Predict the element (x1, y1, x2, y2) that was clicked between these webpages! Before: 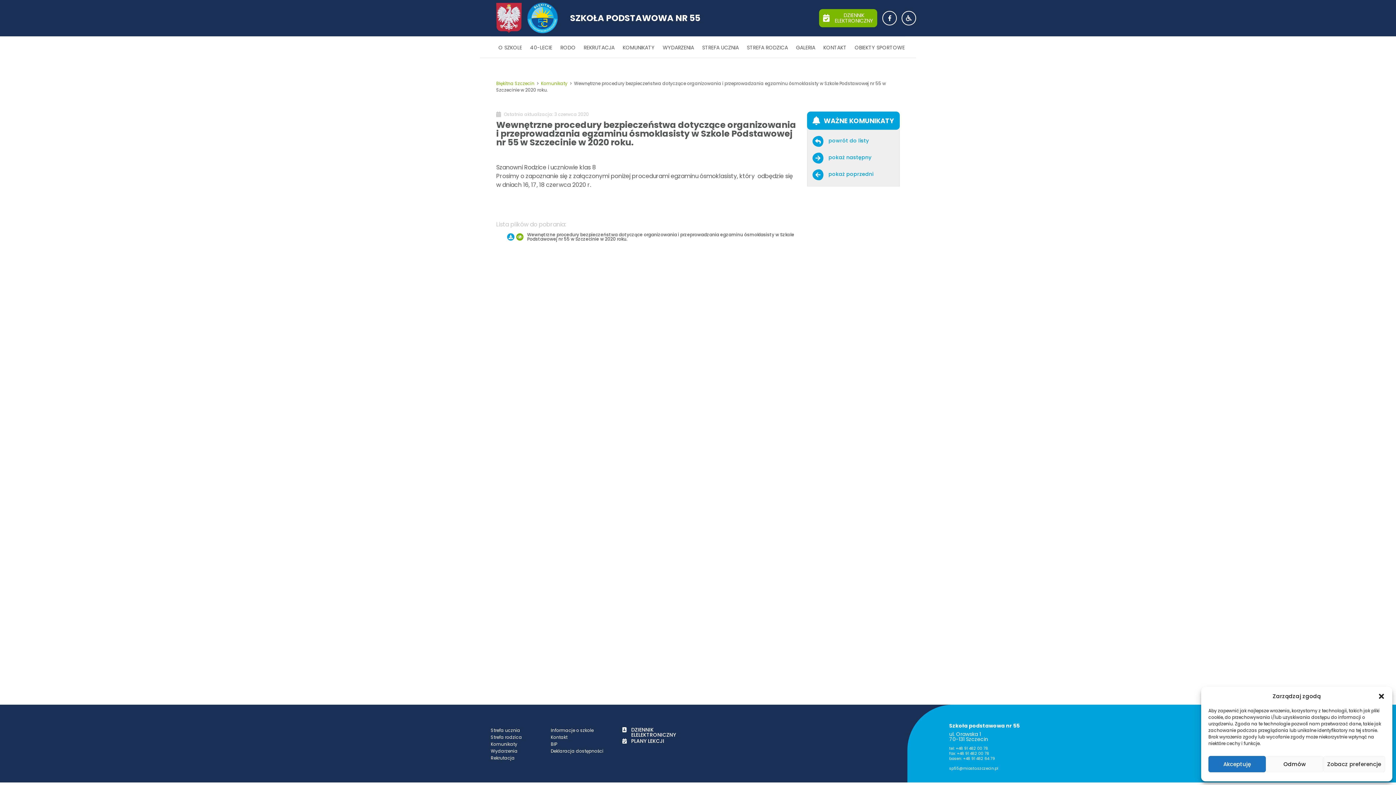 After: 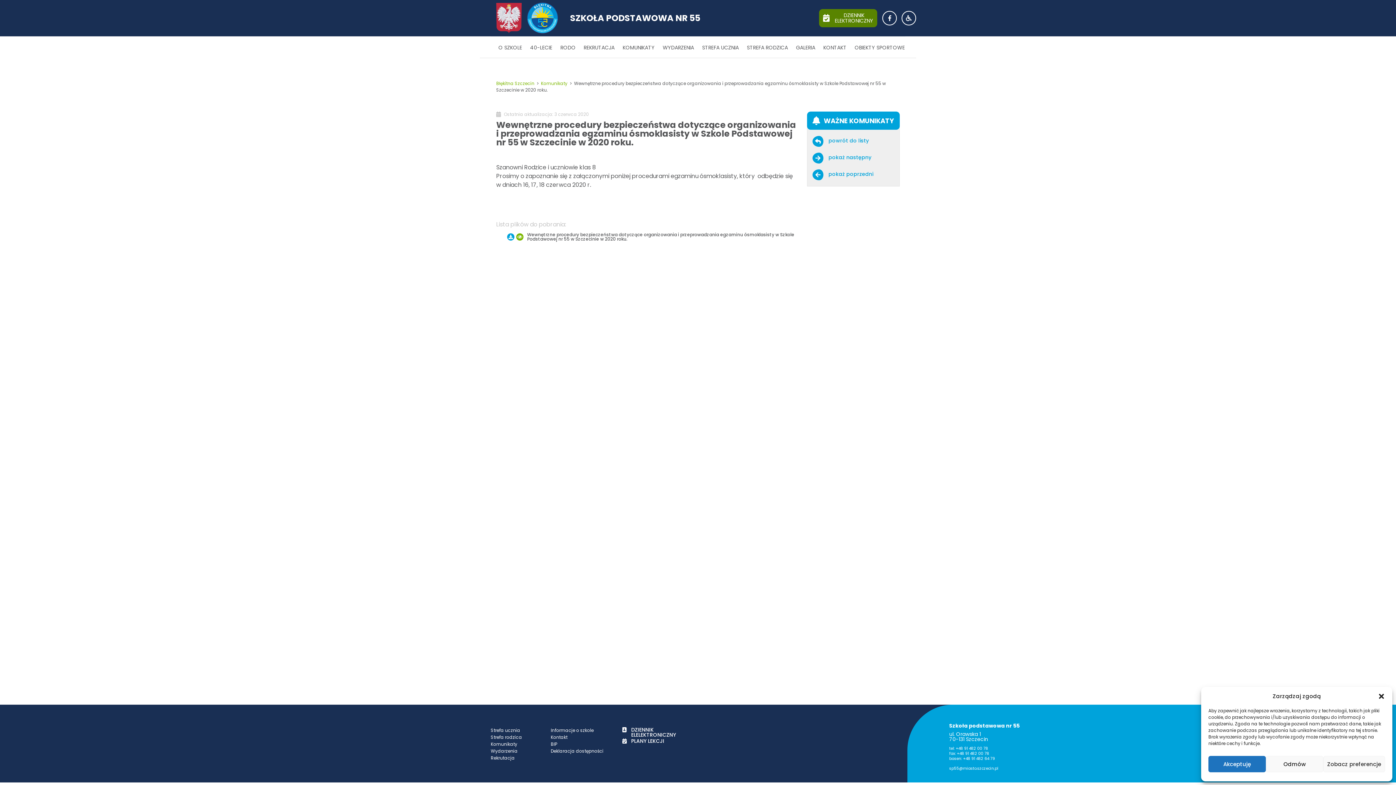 Action: bbox: (819, 8, 877, 27) label: DZIENNIK ELEKTRONICZNY